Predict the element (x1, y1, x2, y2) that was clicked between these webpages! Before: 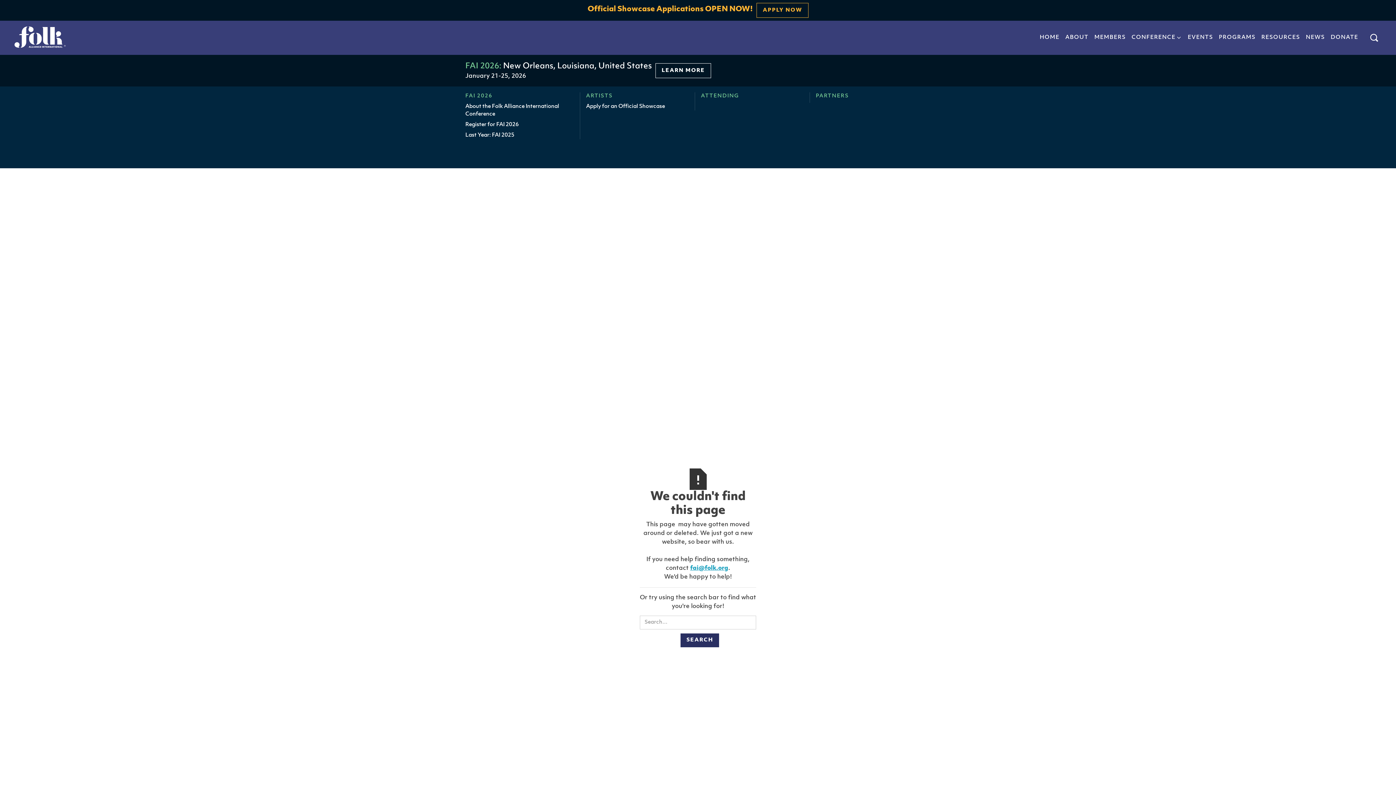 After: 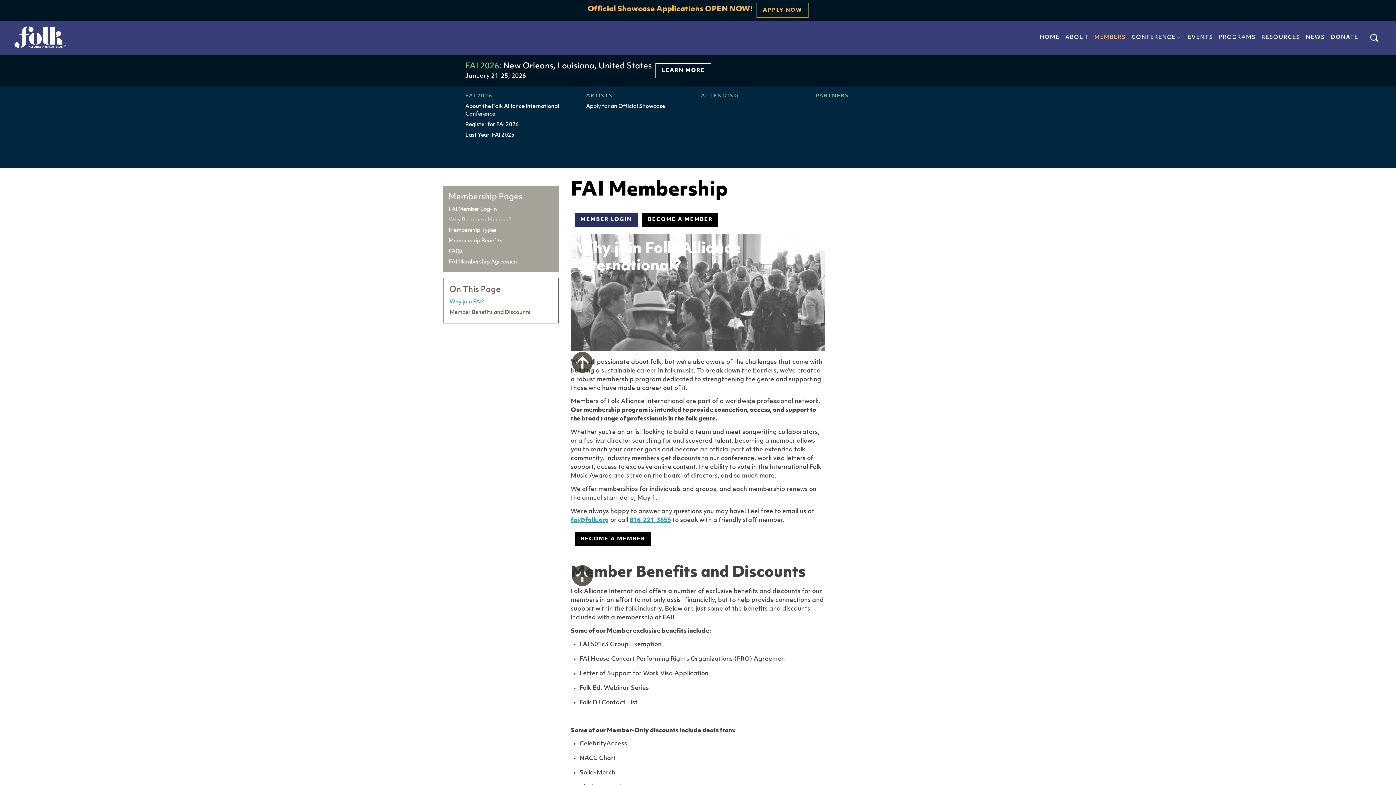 Action: bbox: (1091, 31, 1128, 44) label: MEMBERS